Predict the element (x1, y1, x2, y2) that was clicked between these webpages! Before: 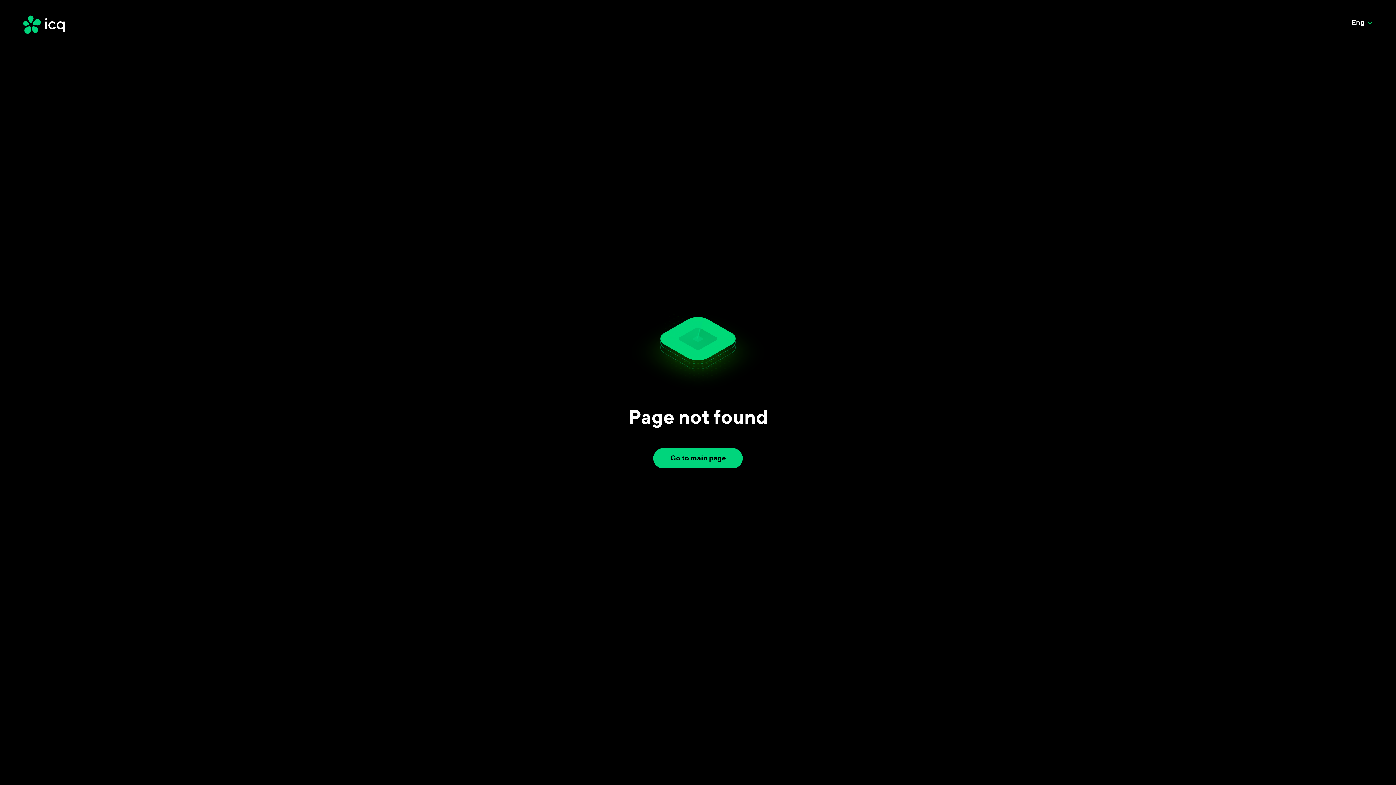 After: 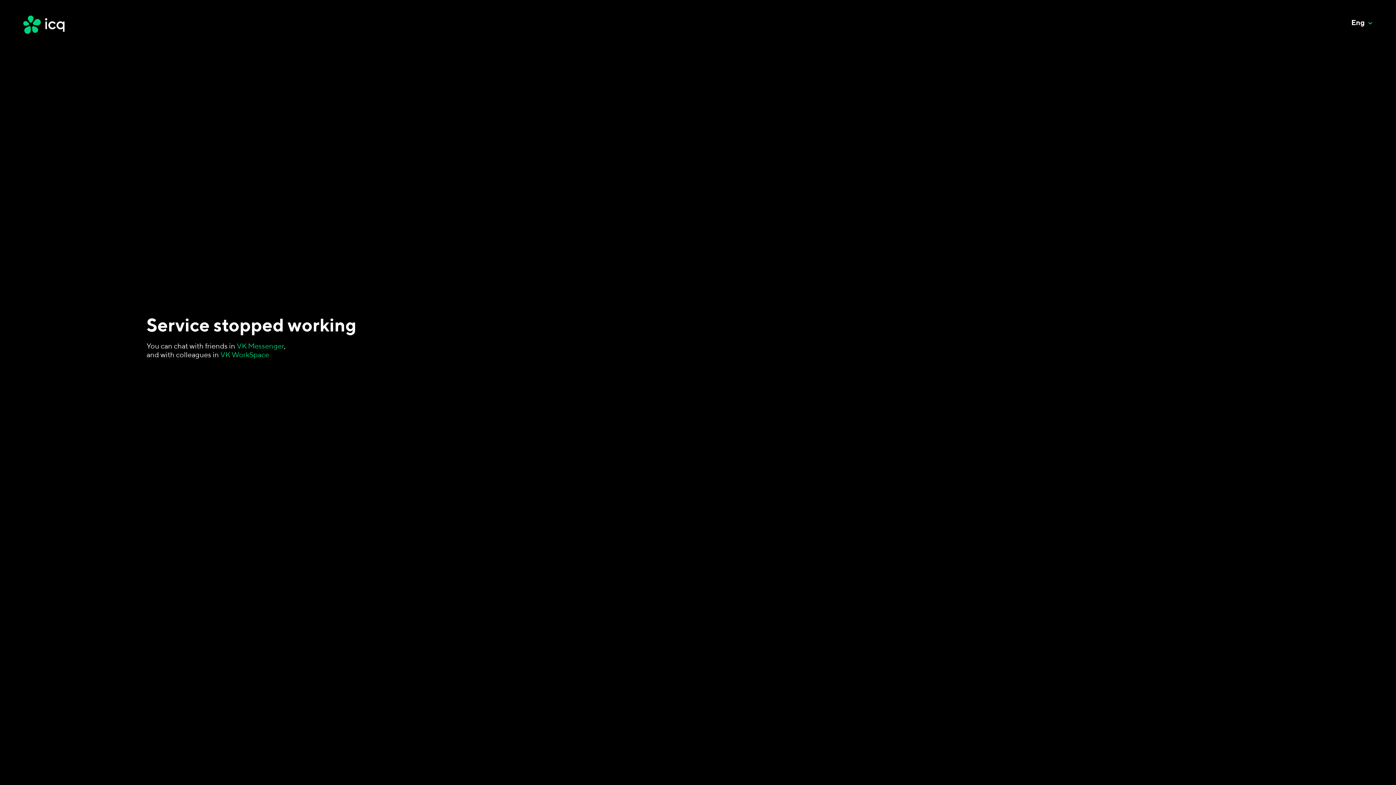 Action: bbox: (18, 11, 98, 37)